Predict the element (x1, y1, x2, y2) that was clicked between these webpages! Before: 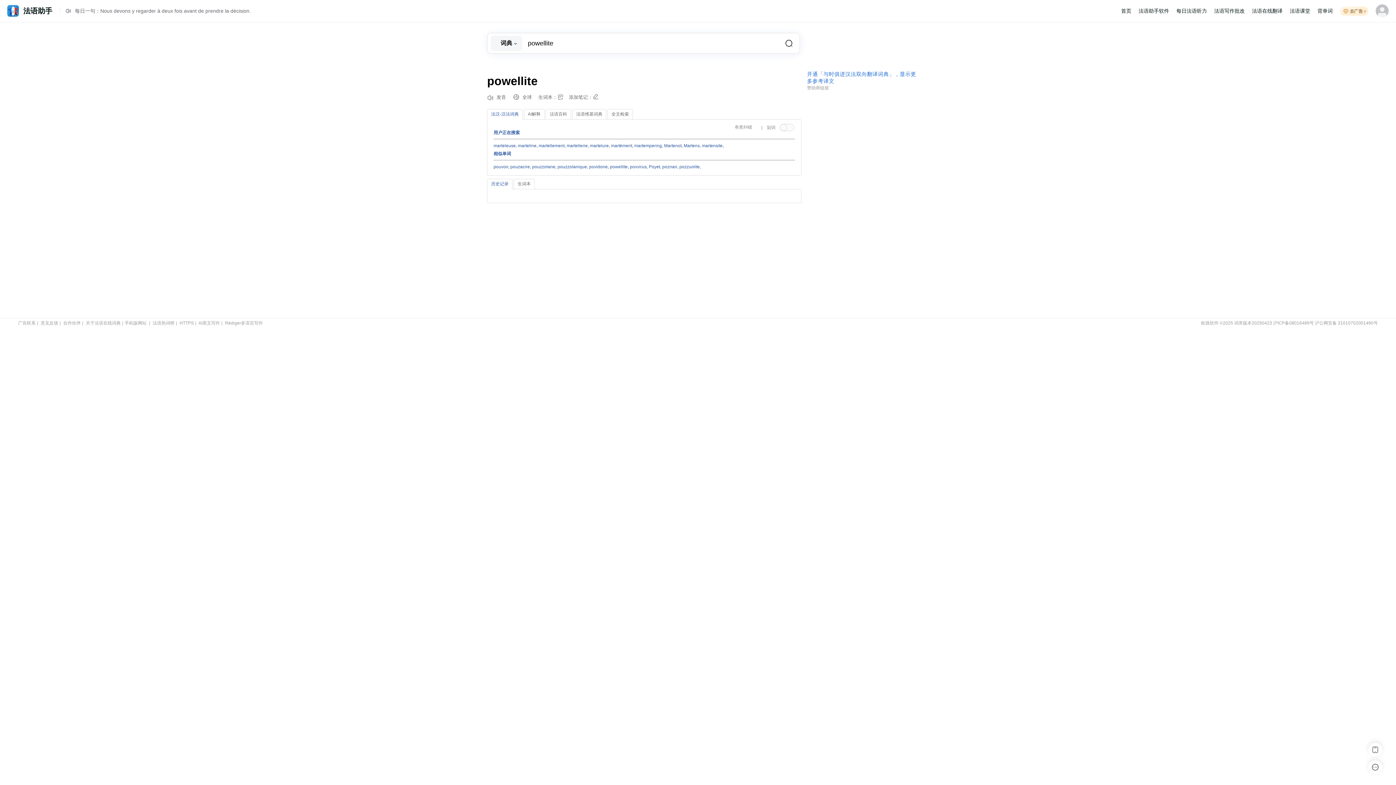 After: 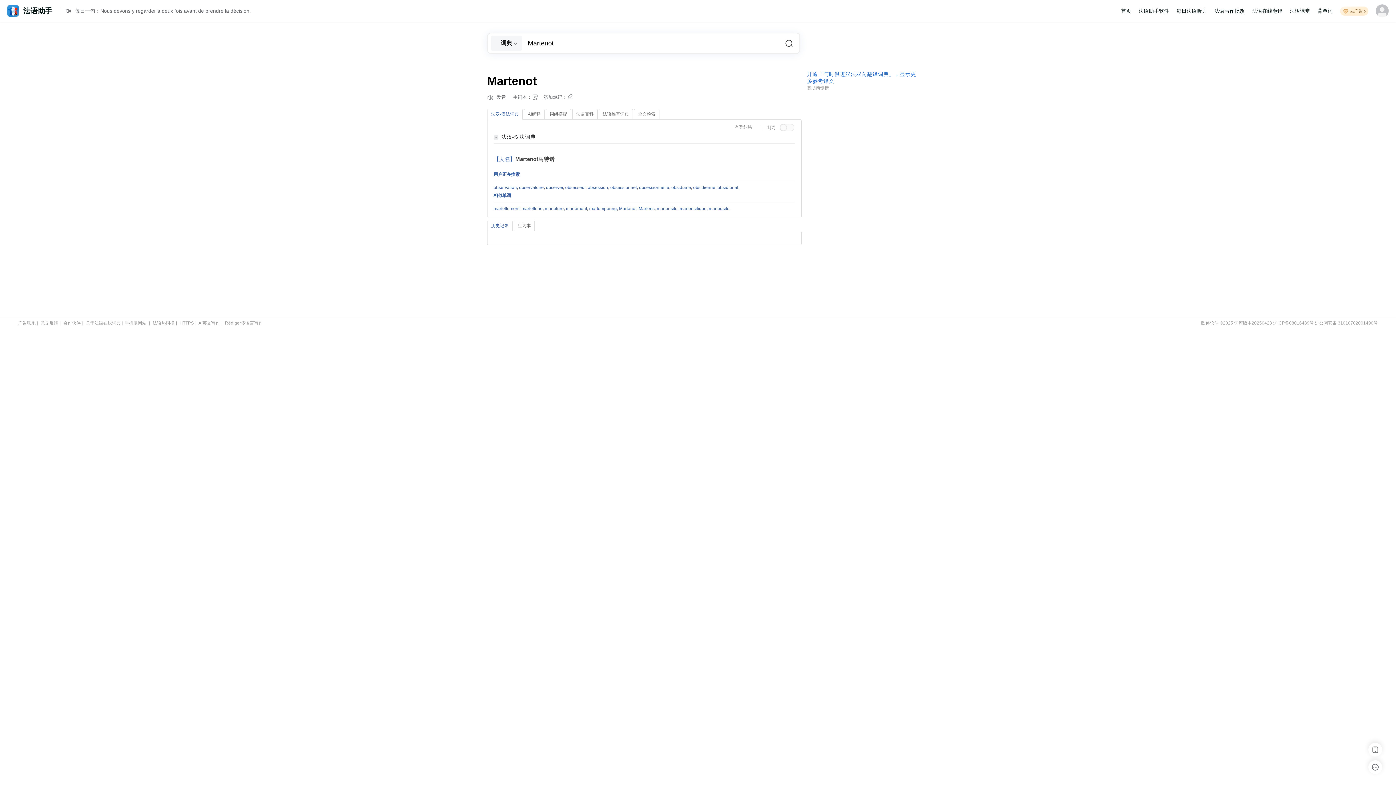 Action: label: Martenot bbox: (664, 143, 681, 148)